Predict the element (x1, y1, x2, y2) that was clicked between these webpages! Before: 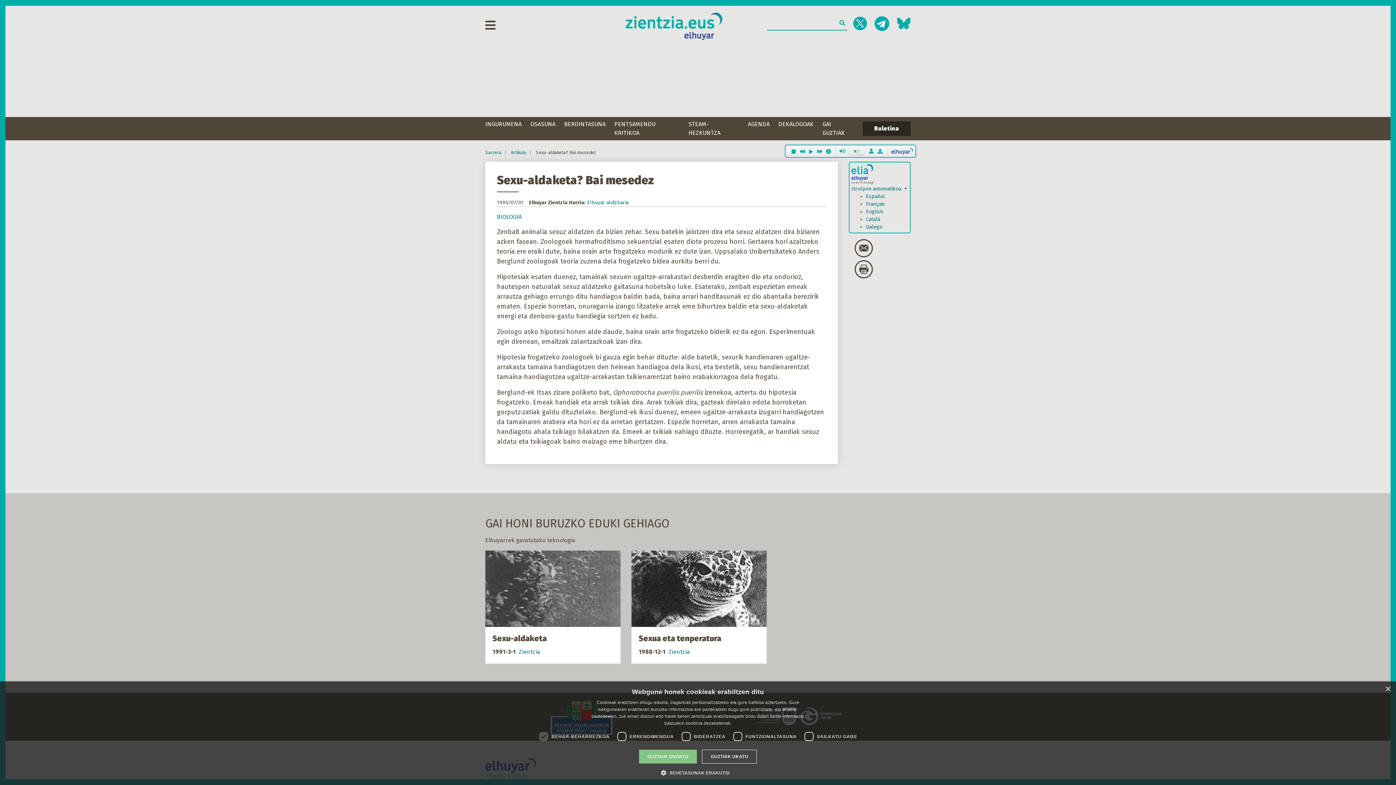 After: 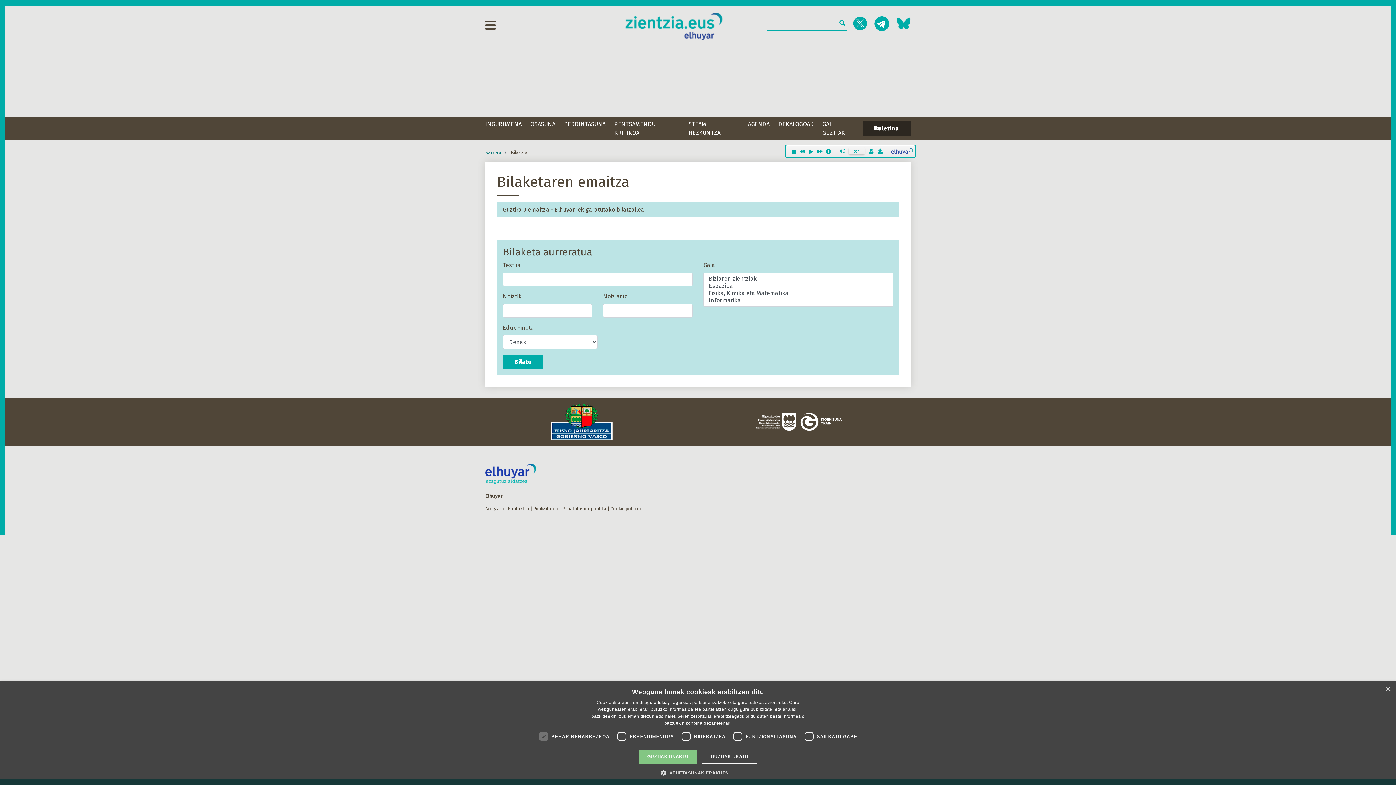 Action: bbox: (837, 16, 847, 30)